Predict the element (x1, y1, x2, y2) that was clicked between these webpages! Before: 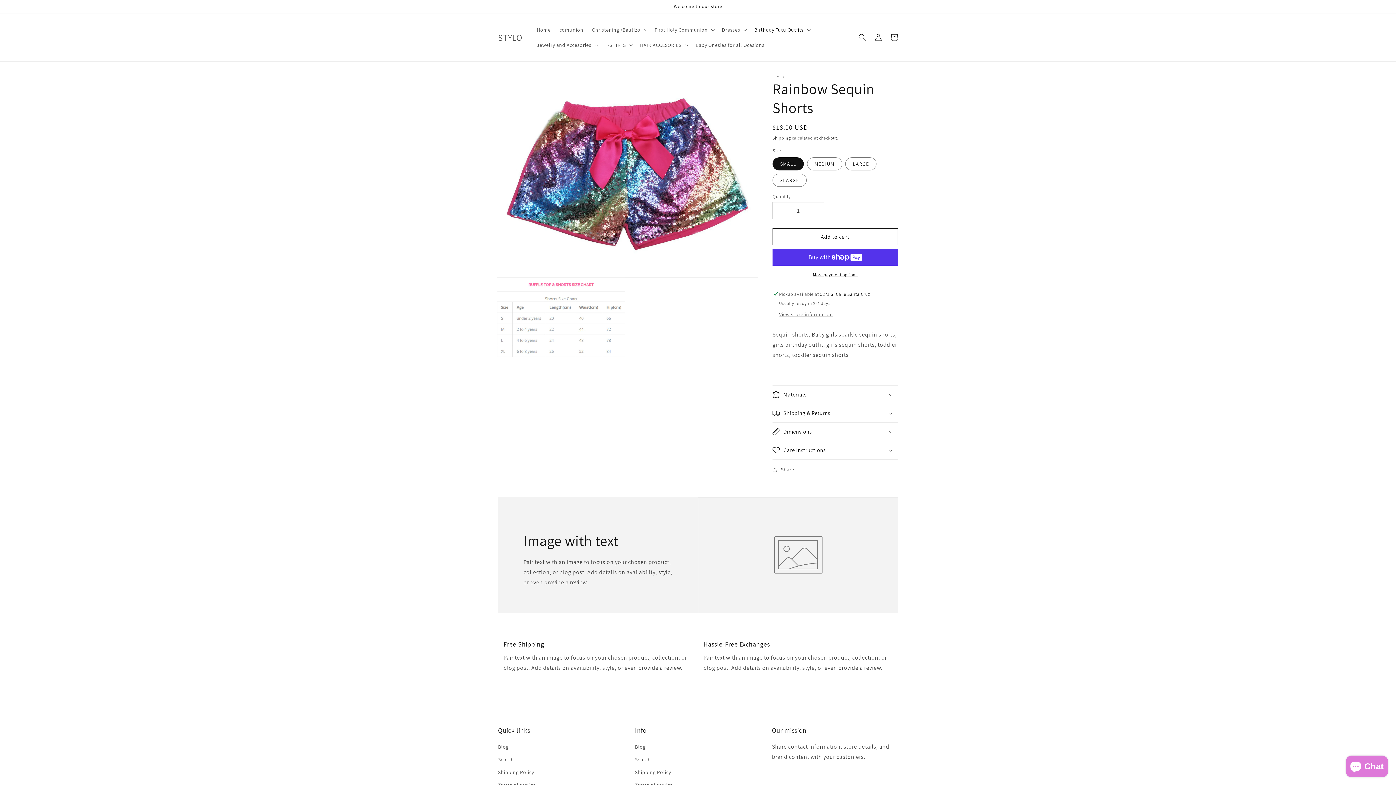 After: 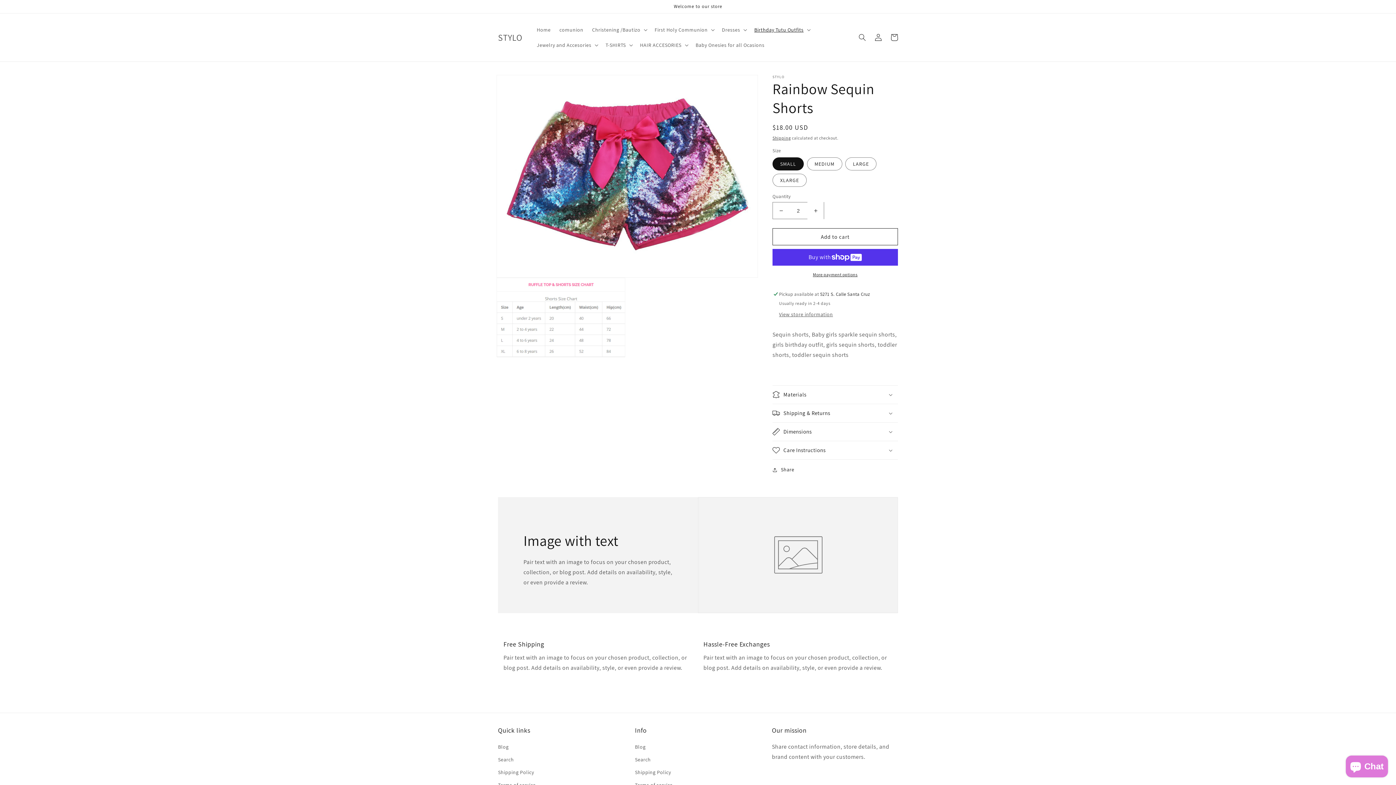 Action: label: Increase quantity for Rainbow Sequin Shorts bbox: (807, 202, 824, 219)